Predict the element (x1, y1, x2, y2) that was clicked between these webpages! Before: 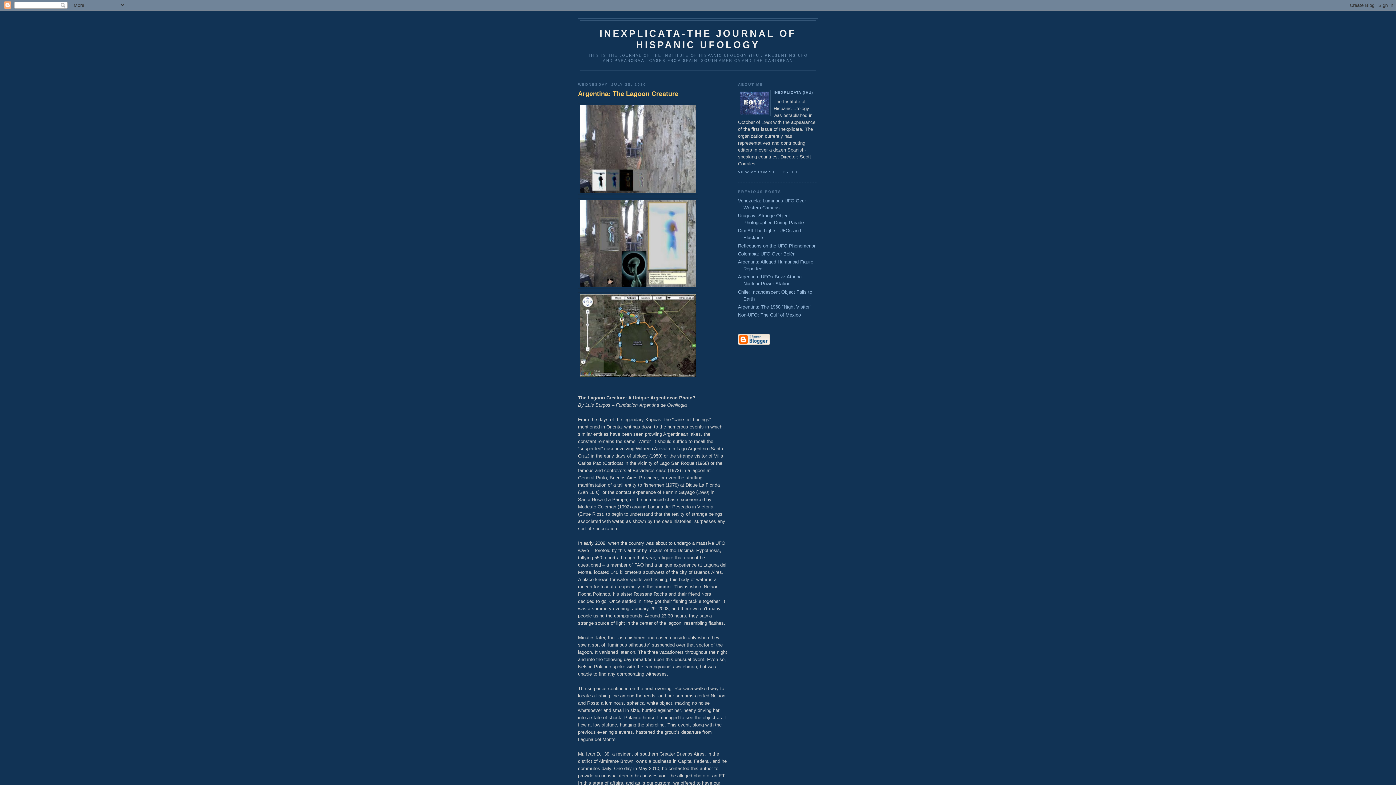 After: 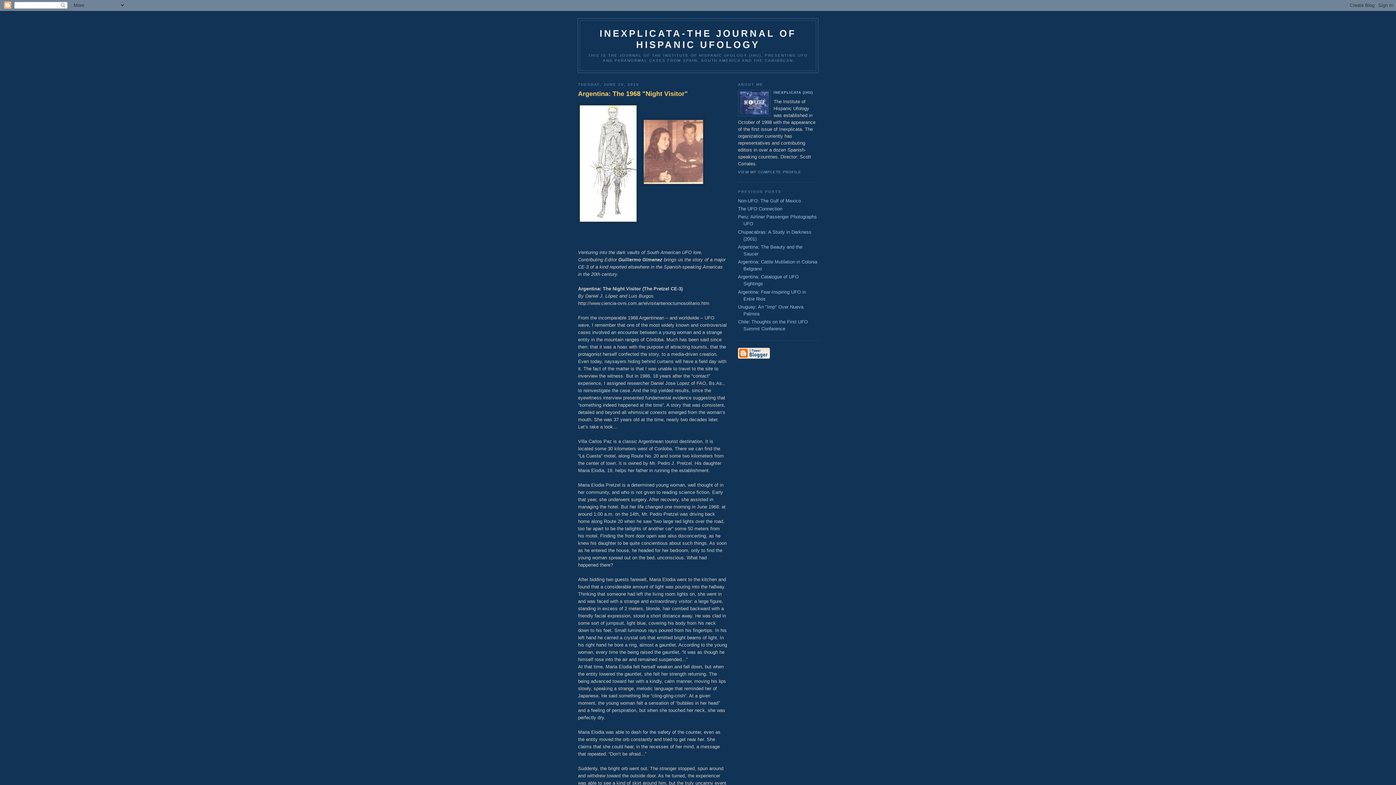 Action: bbox: (738, 304, 811, 309) label: Argentina: The 1968 "Night Visitor"